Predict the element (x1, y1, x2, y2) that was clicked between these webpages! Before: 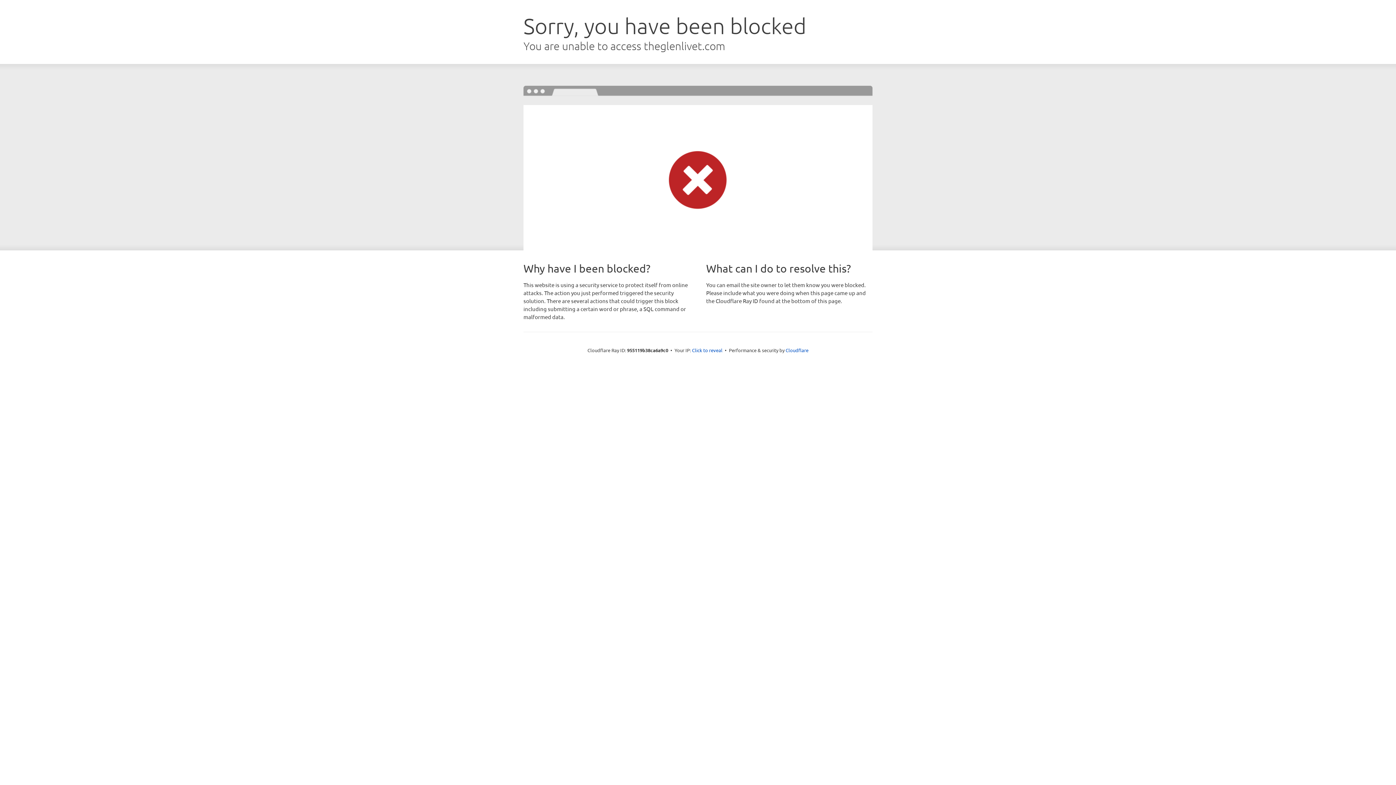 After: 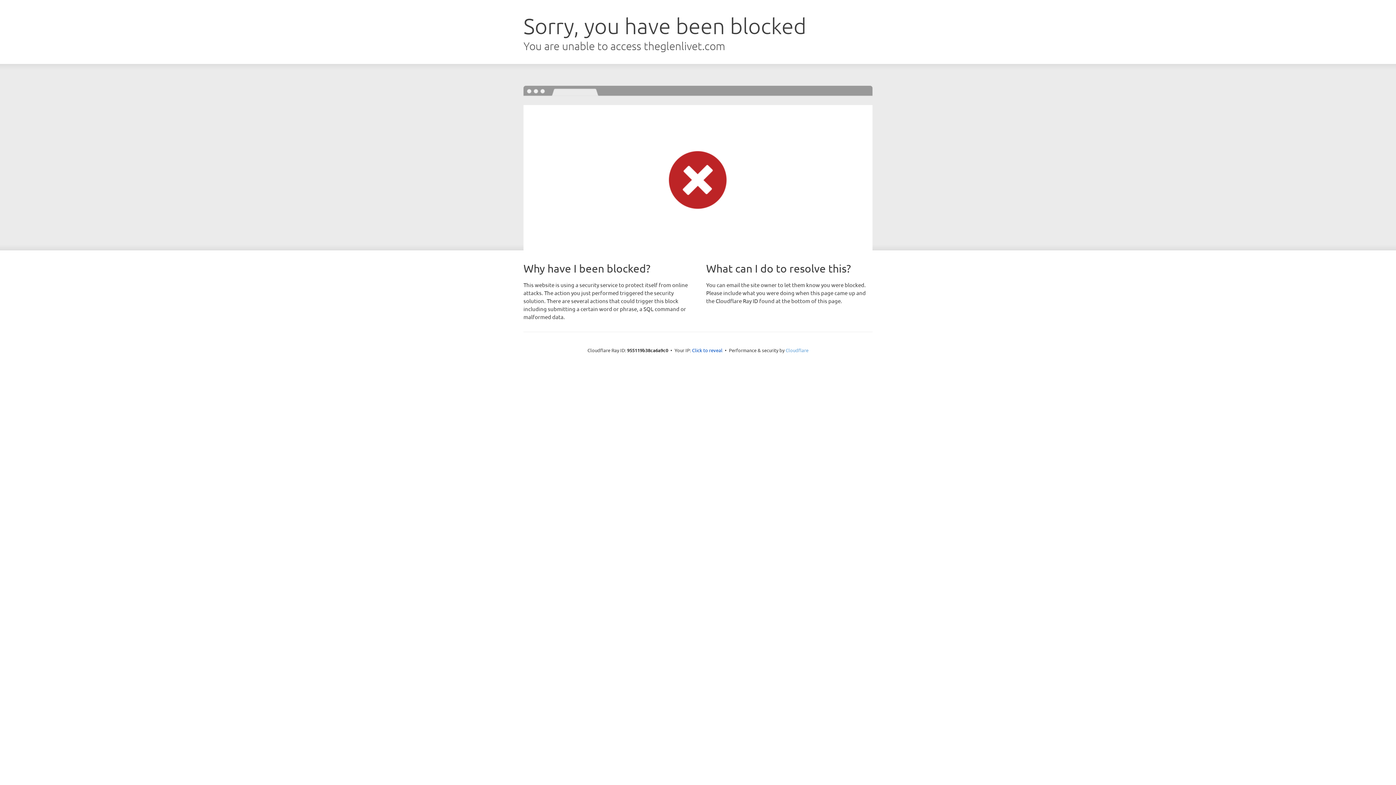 Action: bbox: (785, 347, 808, 353) label: Cloudflare